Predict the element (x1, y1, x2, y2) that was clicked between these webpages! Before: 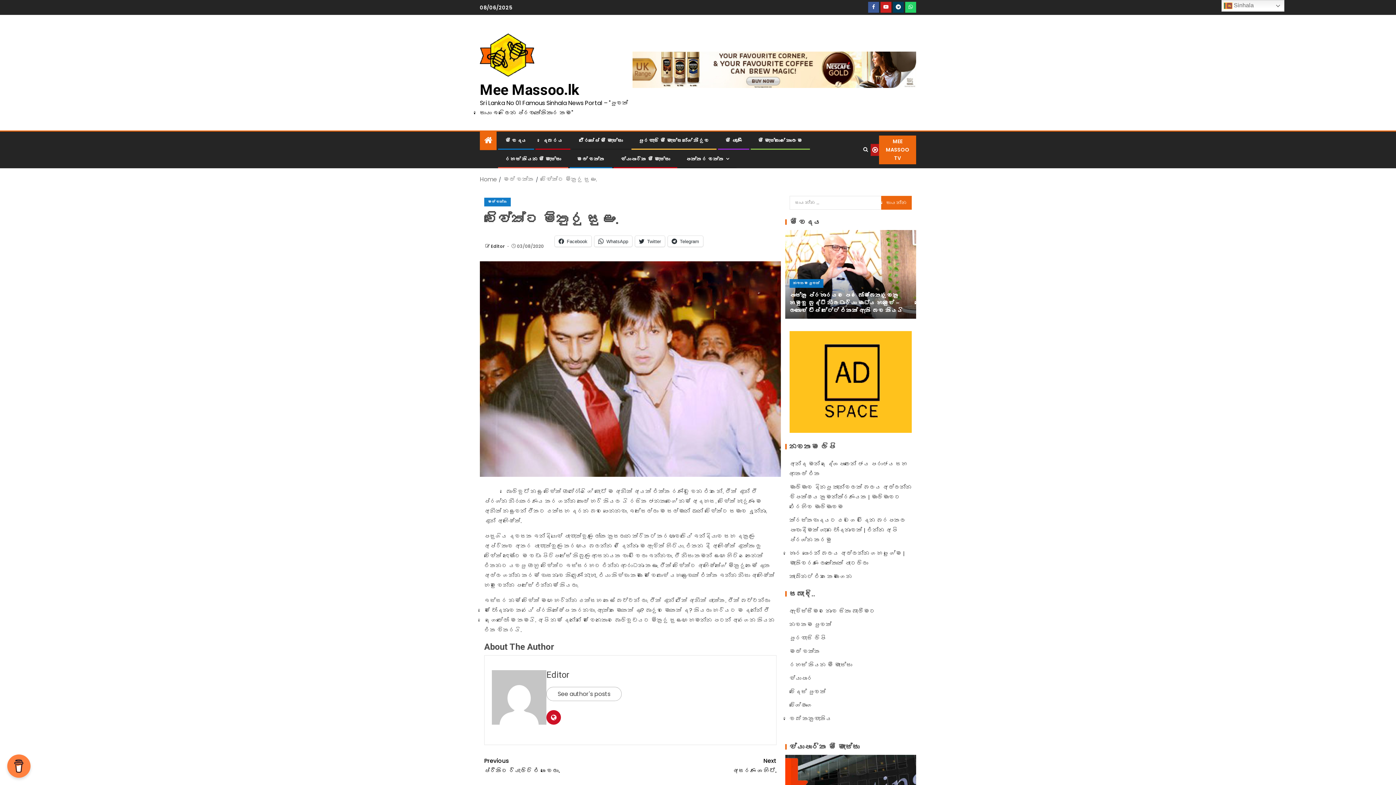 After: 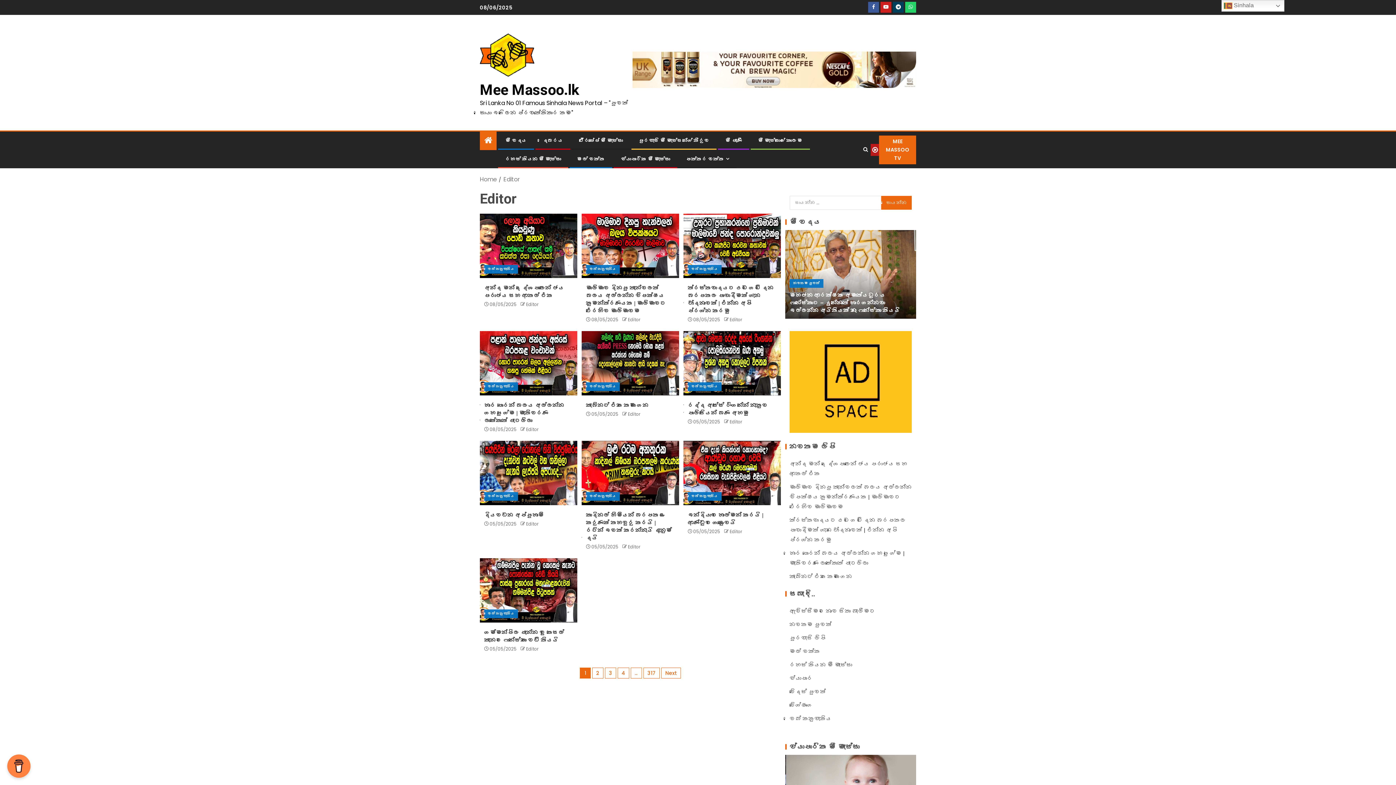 Action: bbox: (492, 693, 546, 701)